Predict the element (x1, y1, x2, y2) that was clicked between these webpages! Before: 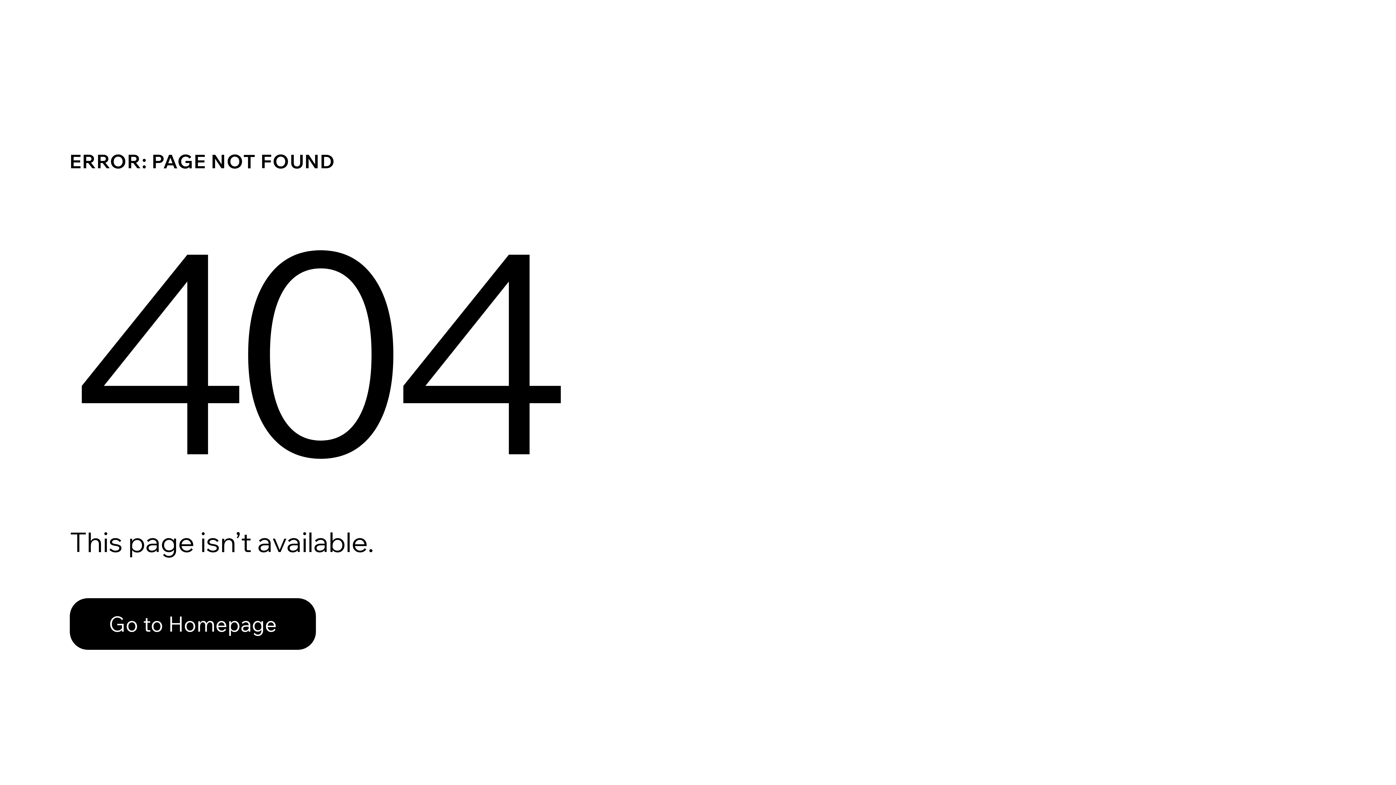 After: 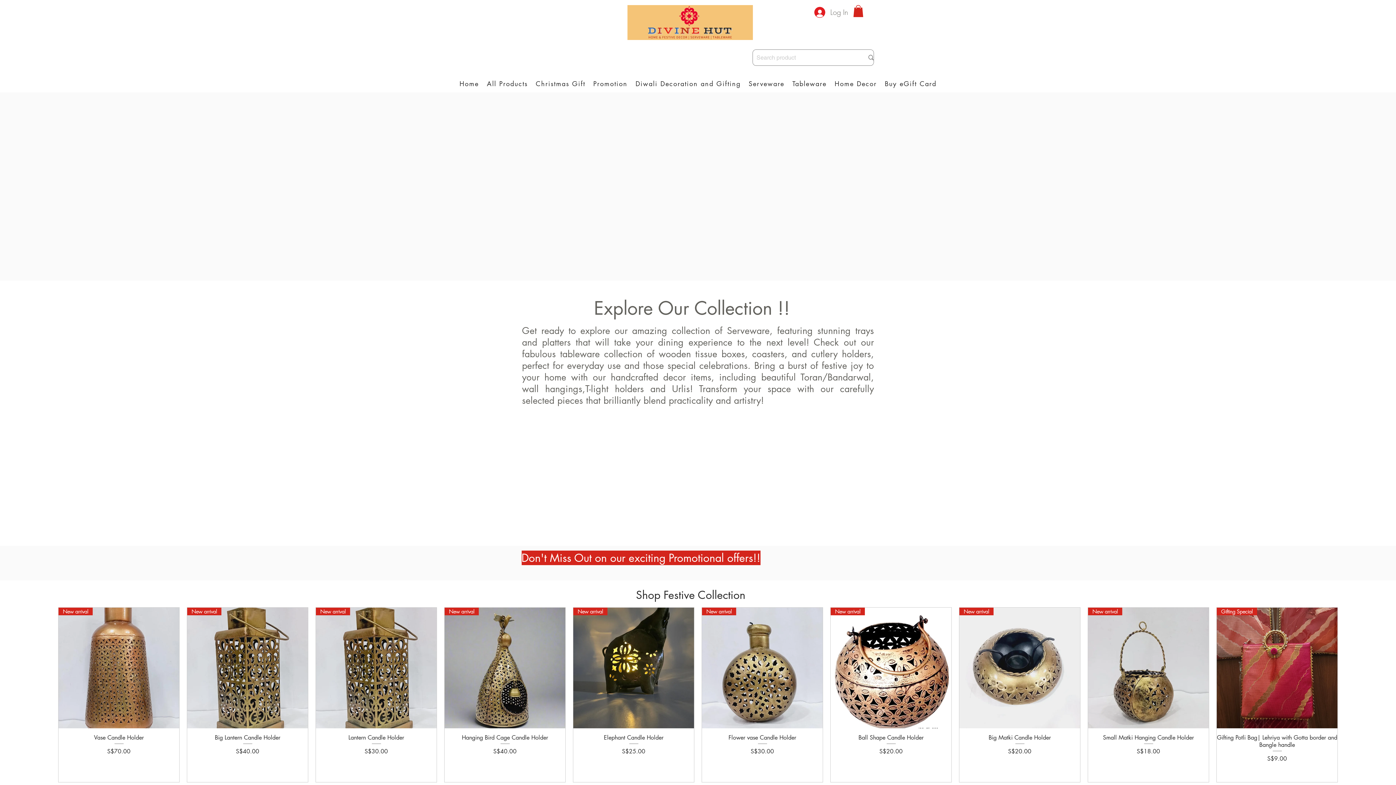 Action: bbox: (69, 582, 768, 659) label: Go to Homepage